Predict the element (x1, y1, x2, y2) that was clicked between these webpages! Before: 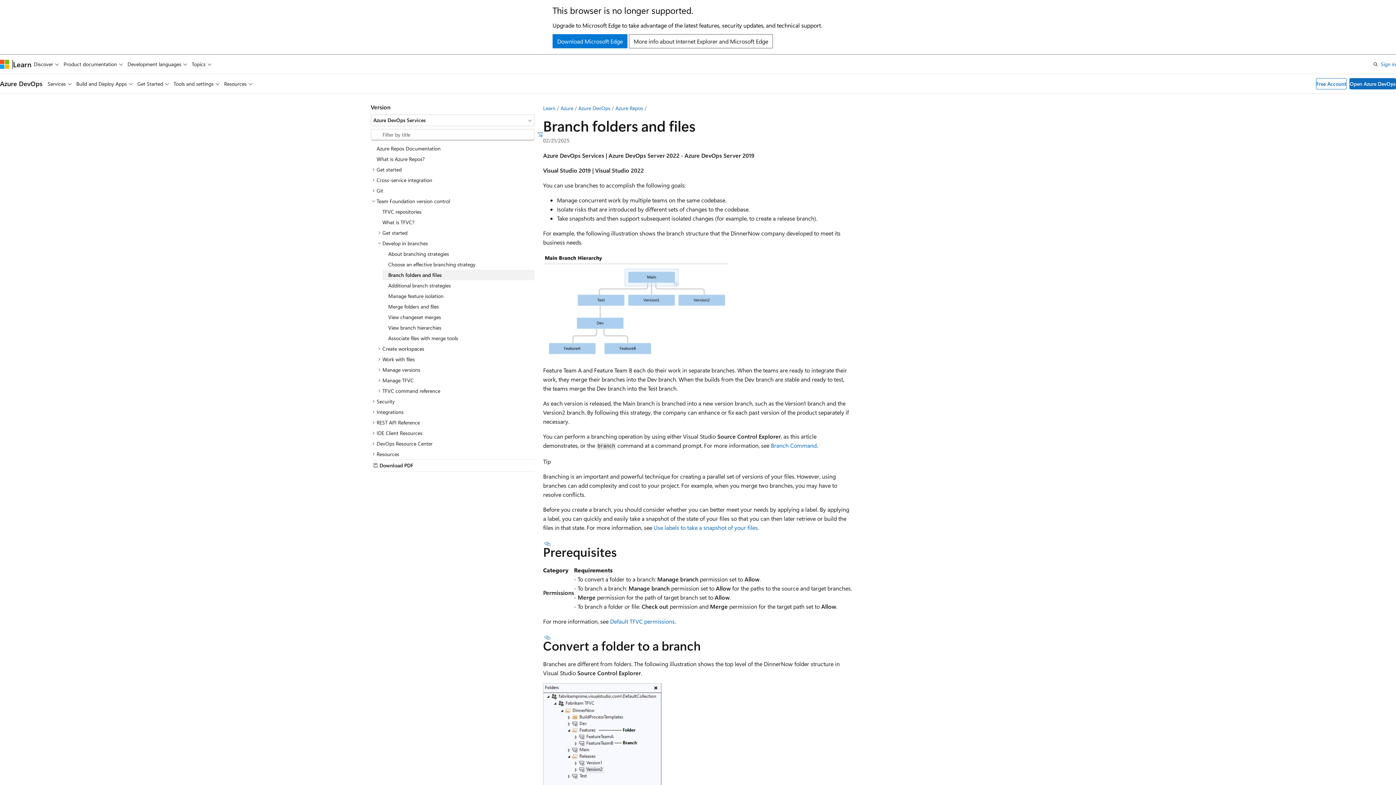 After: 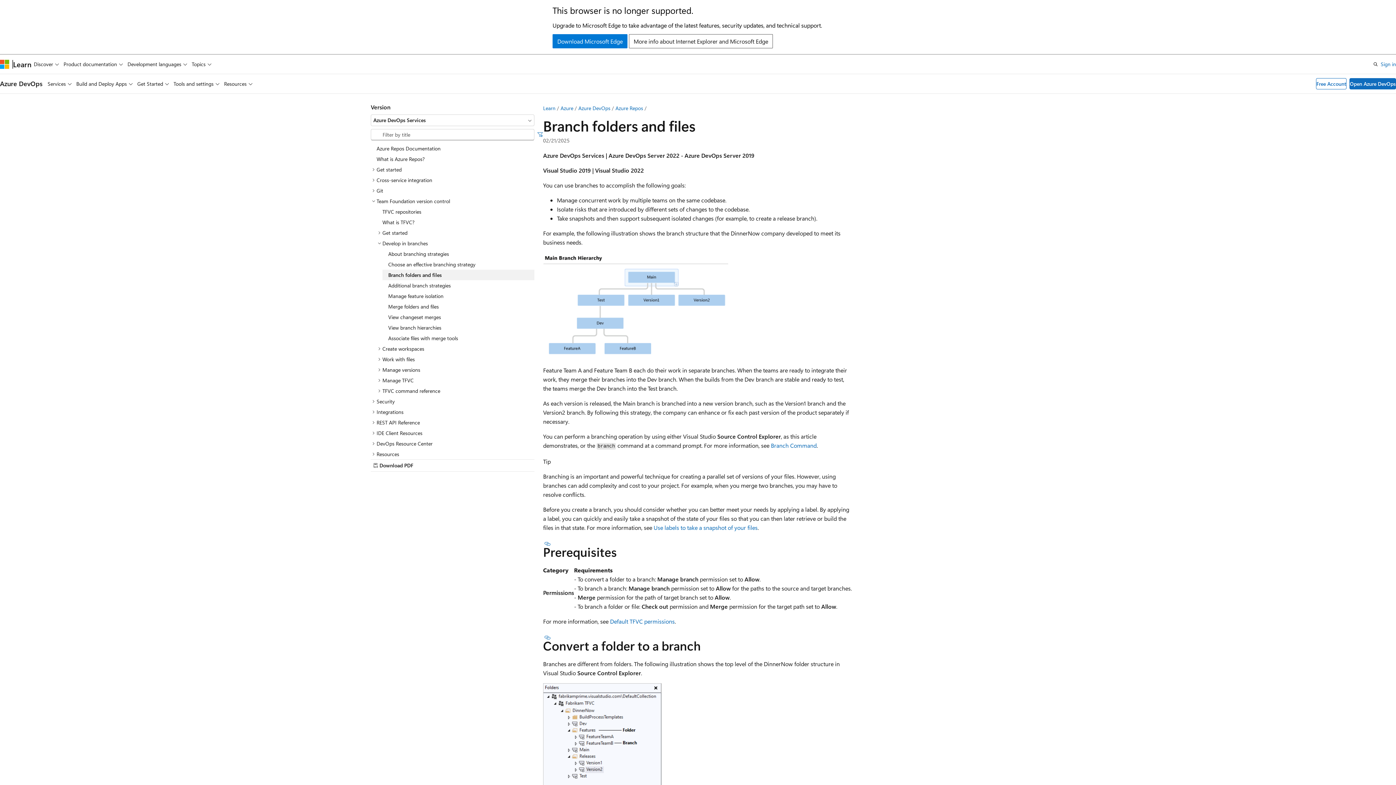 Action: bbox: (382, 269, 534, 280) label: Branch folders and files